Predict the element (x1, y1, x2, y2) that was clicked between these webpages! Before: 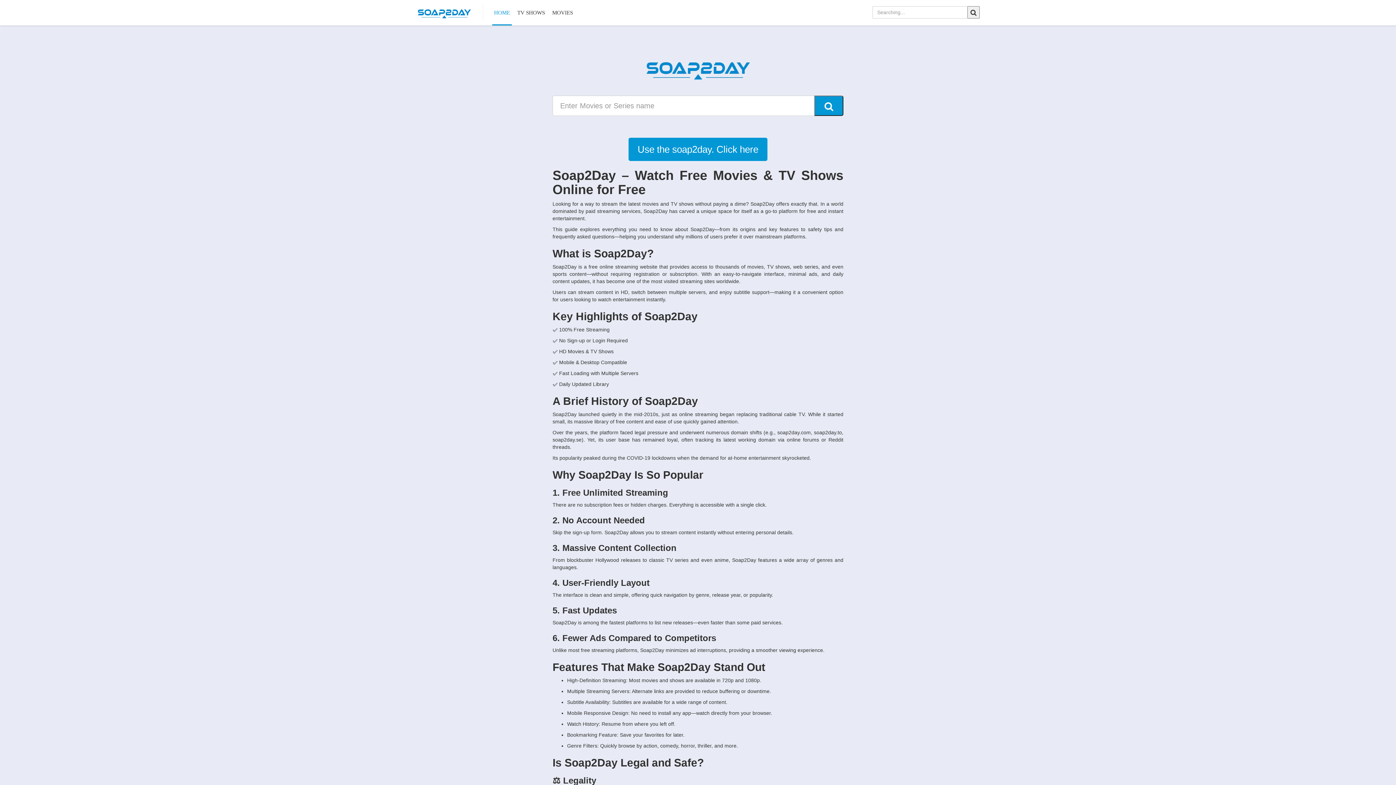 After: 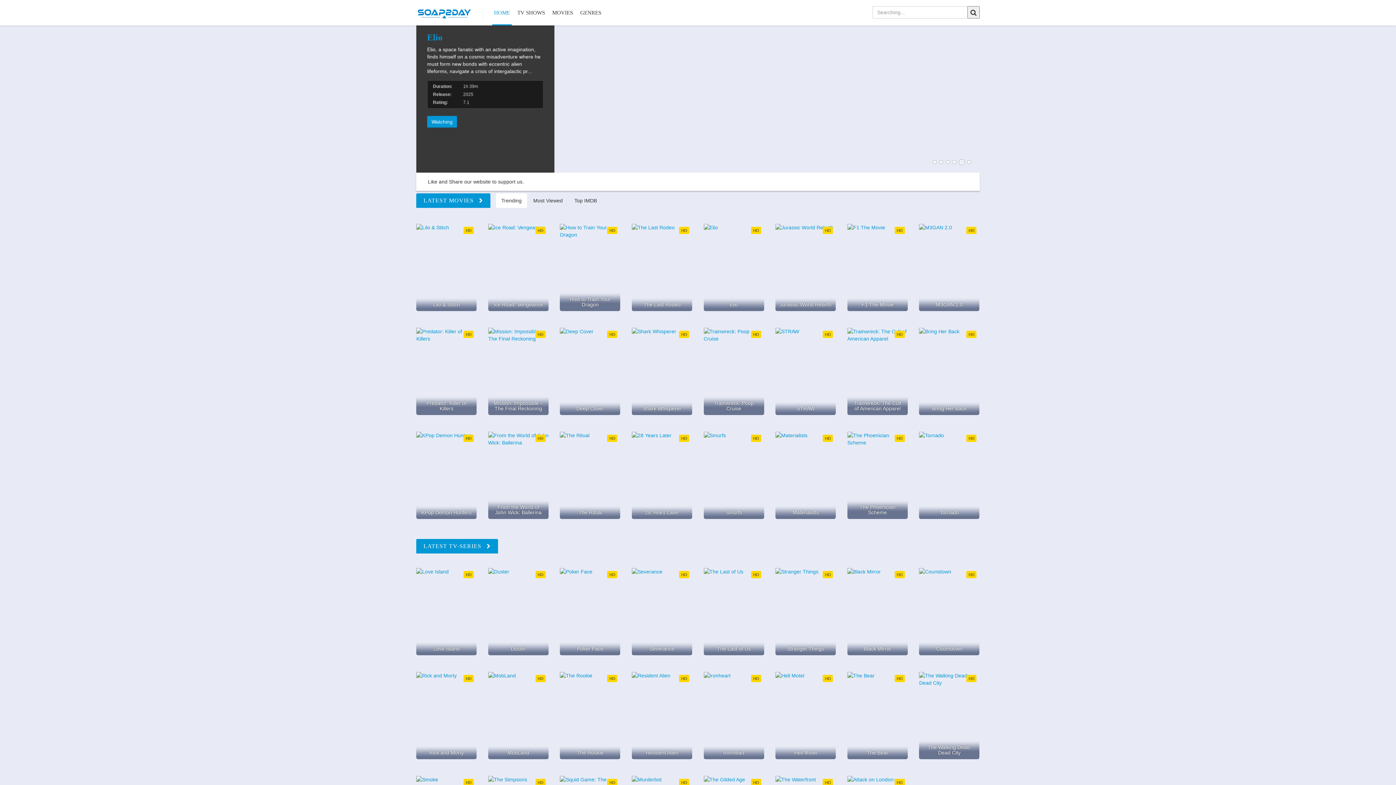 Action: label: HOME bbox: (492, 0, 512, 25)